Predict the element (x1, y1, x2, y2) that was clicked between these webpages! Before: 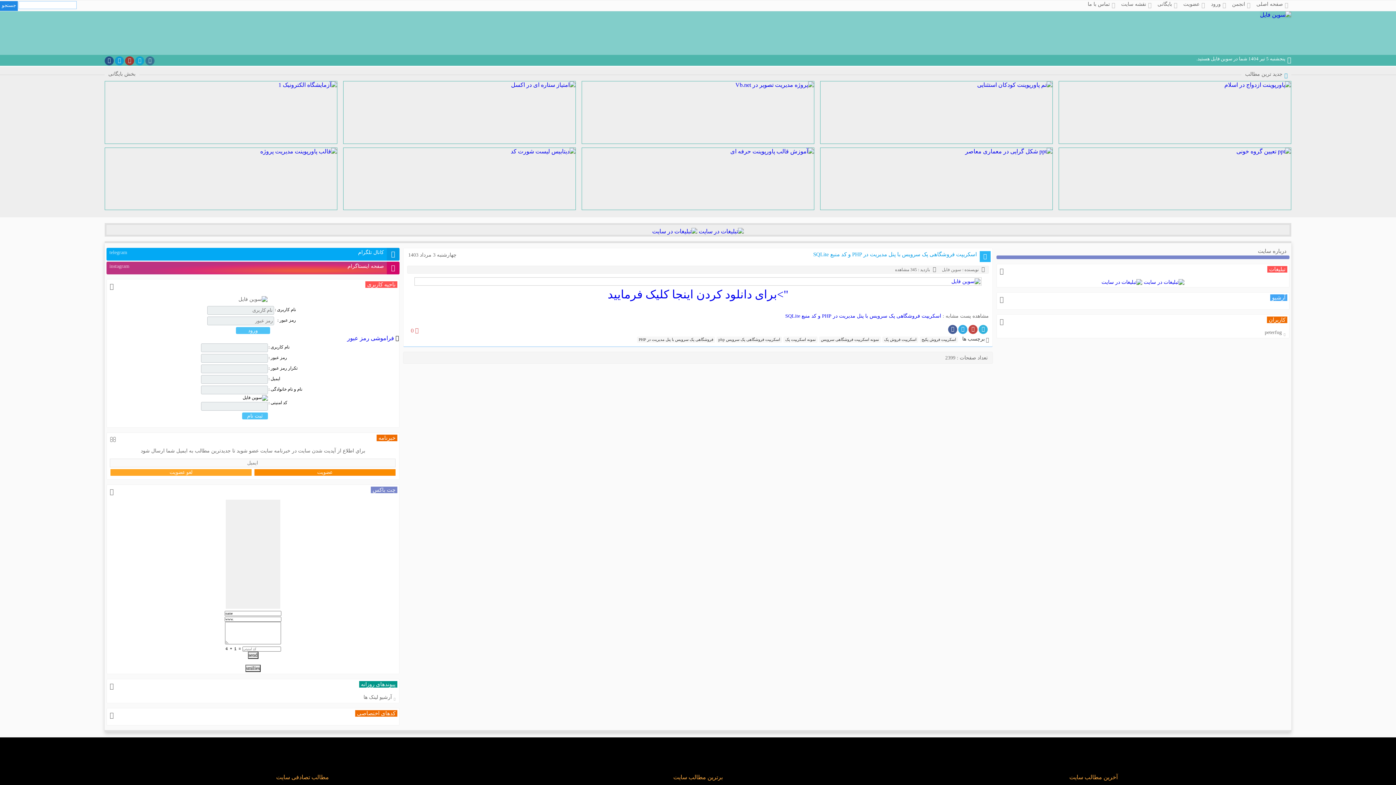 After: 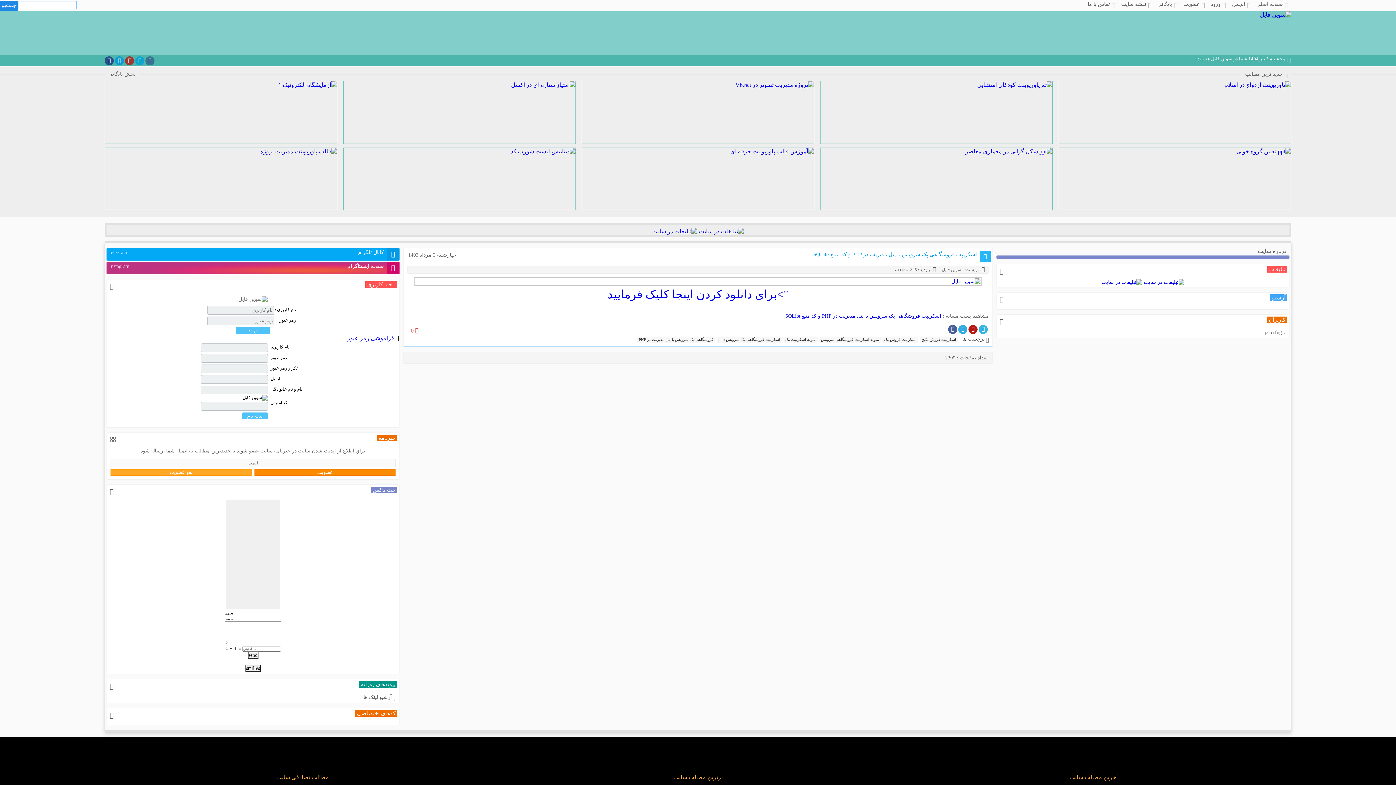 Action: bbox: (968, 325, 977, 334)